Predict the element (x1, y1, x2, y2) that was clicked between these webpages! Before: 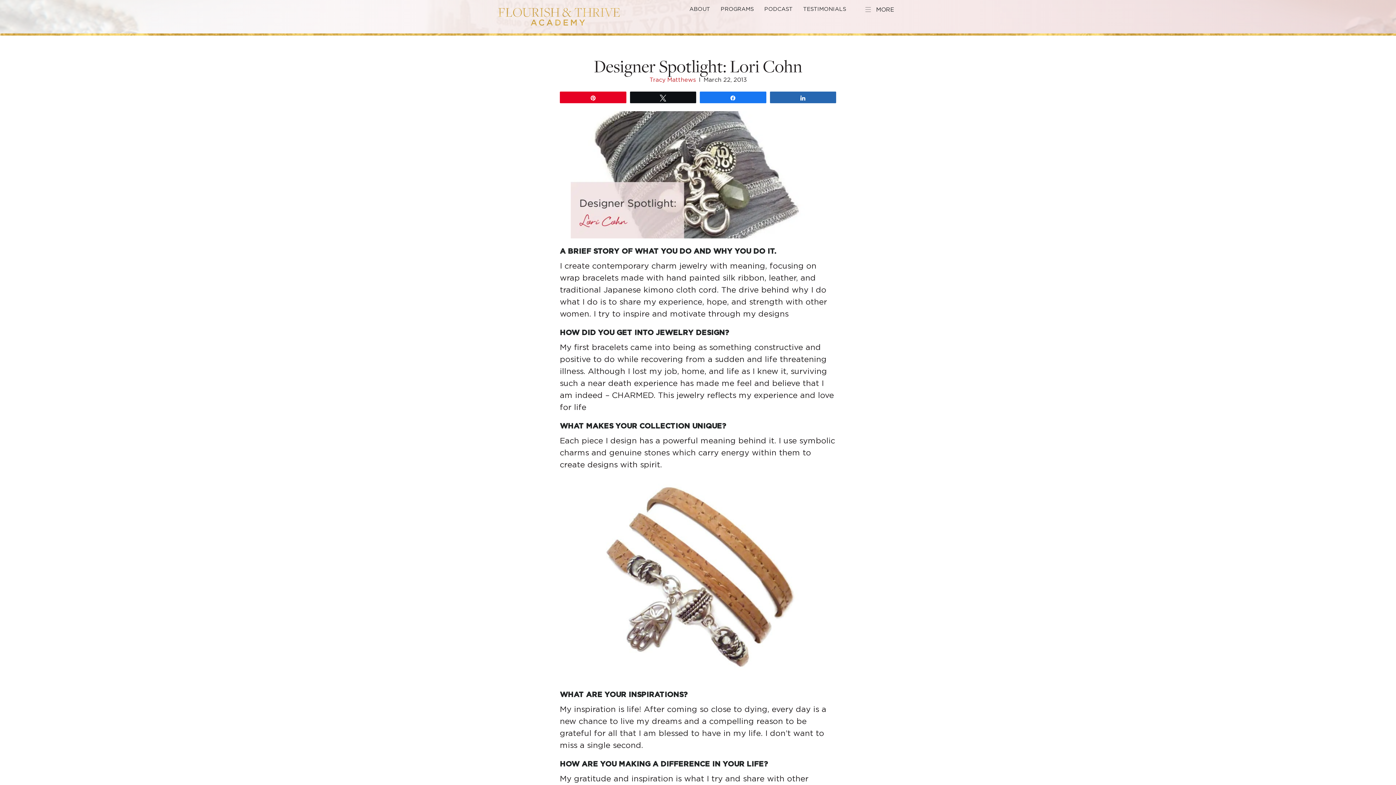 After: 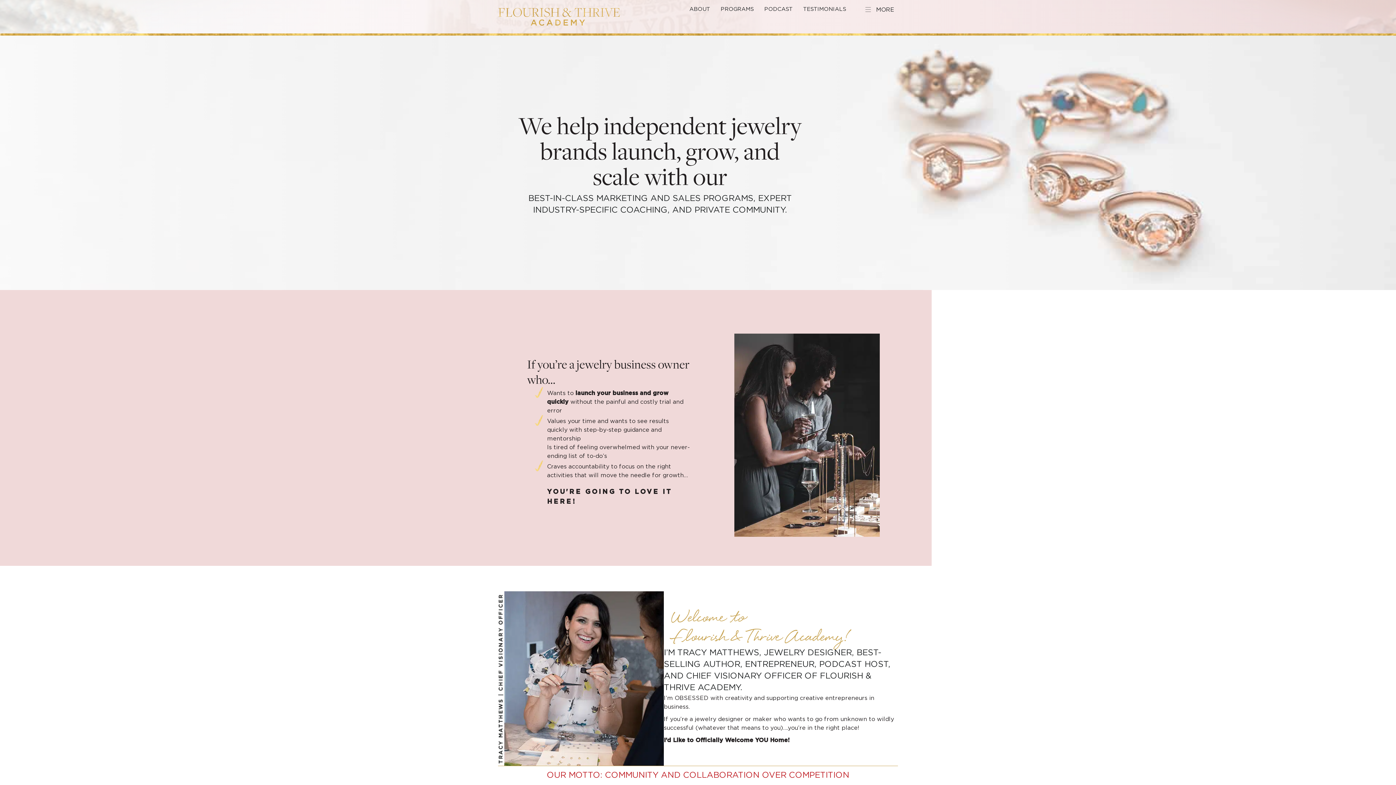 Action: label: ABOUT bbox: (684, 0, 715, 18)